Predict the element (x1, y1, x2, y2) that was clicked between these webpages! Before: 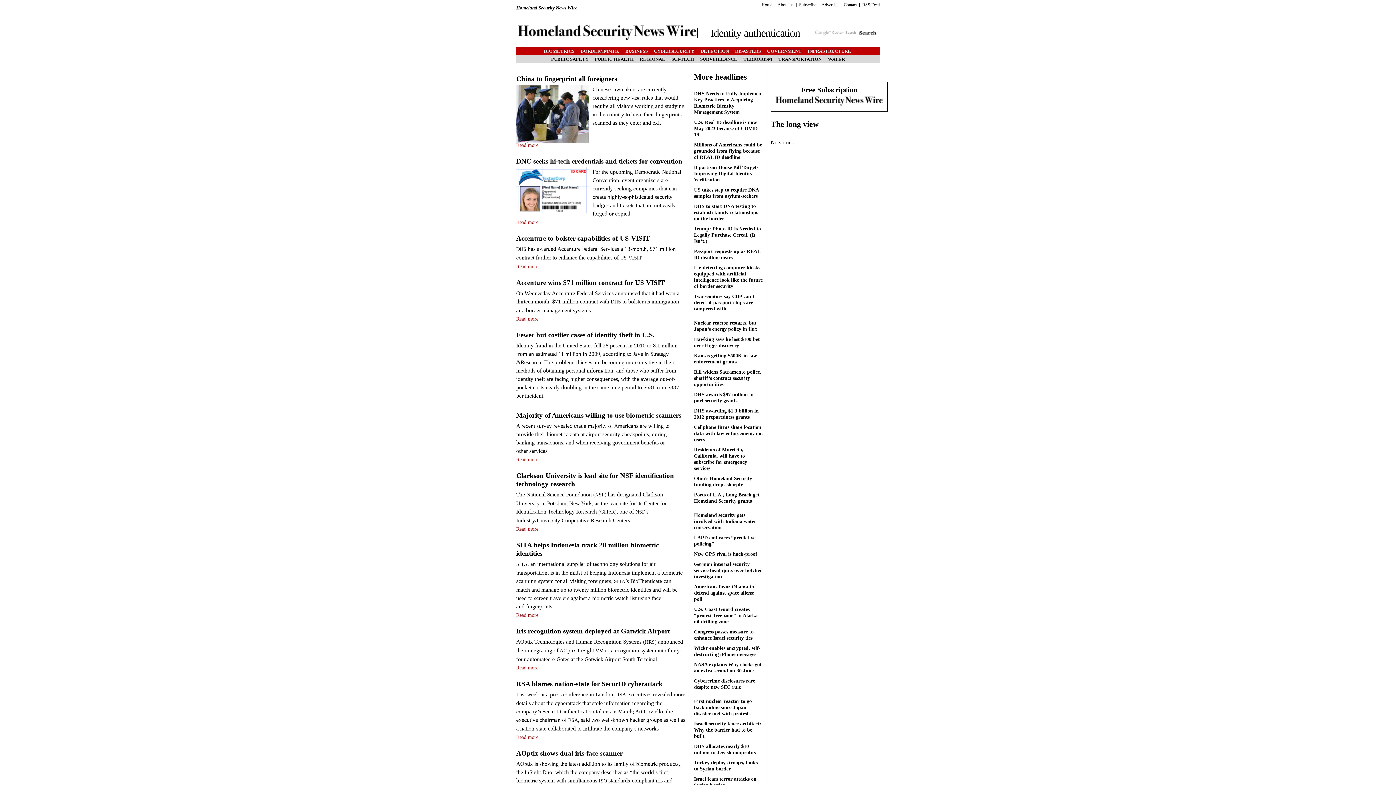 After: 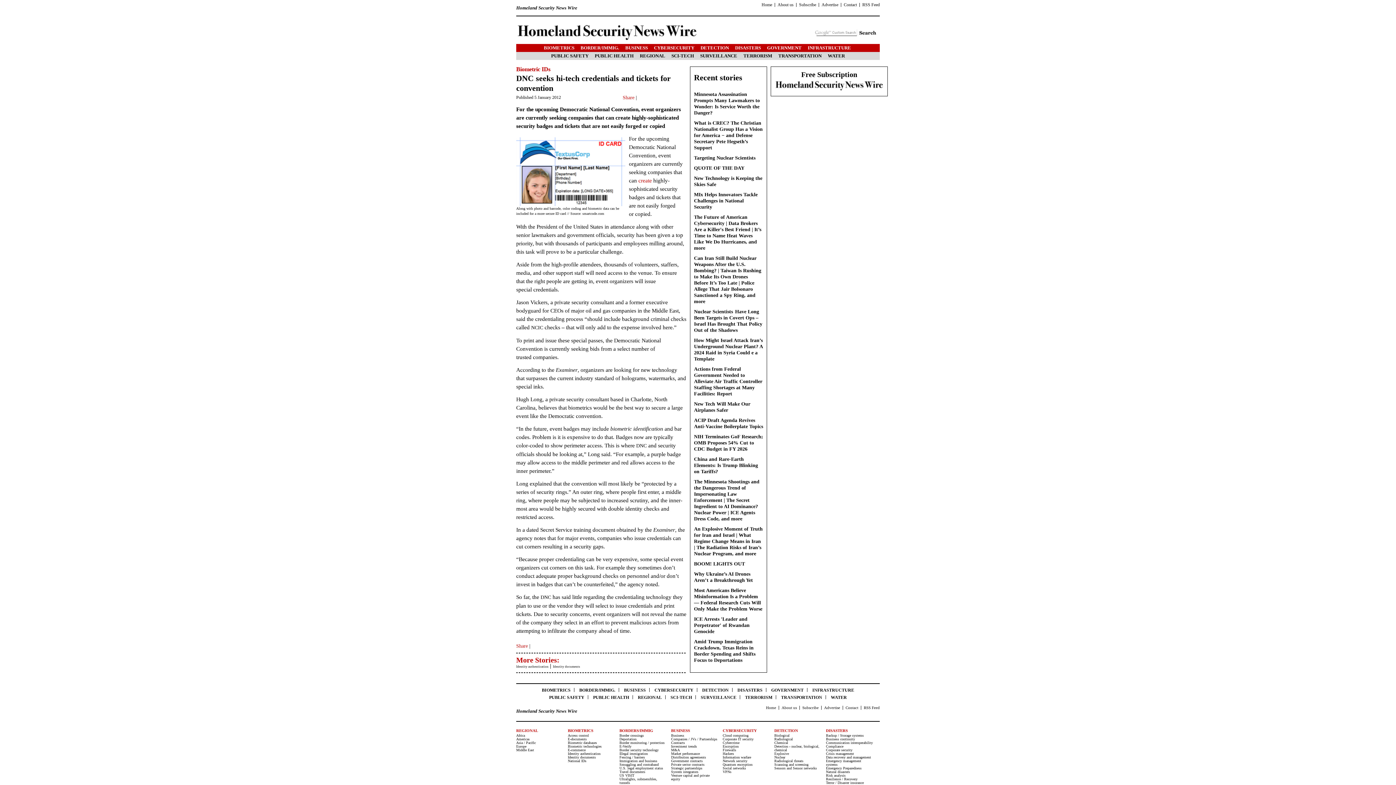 Action: bbox: (516, 157, 682, 165) label: DNC seeks hi-tech credentials and tickets for convention